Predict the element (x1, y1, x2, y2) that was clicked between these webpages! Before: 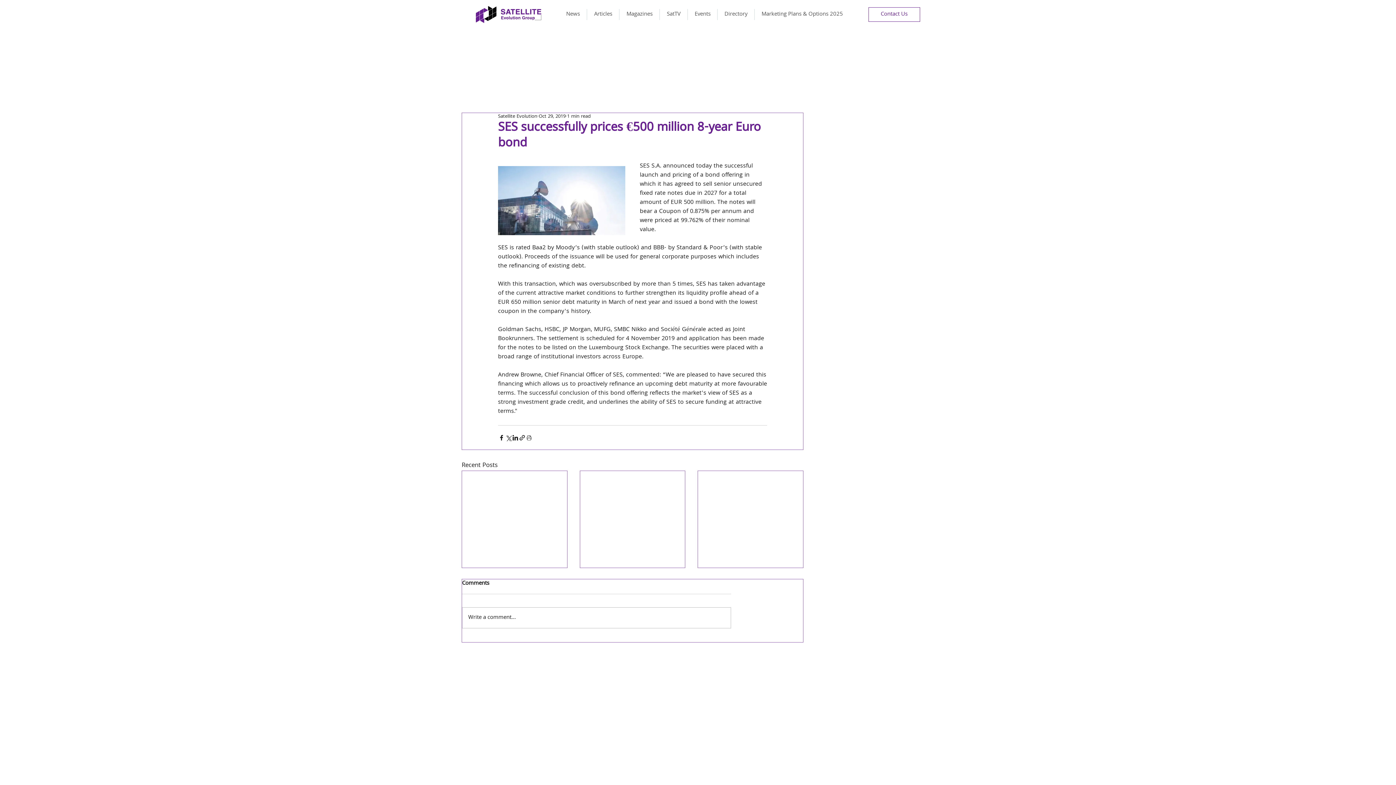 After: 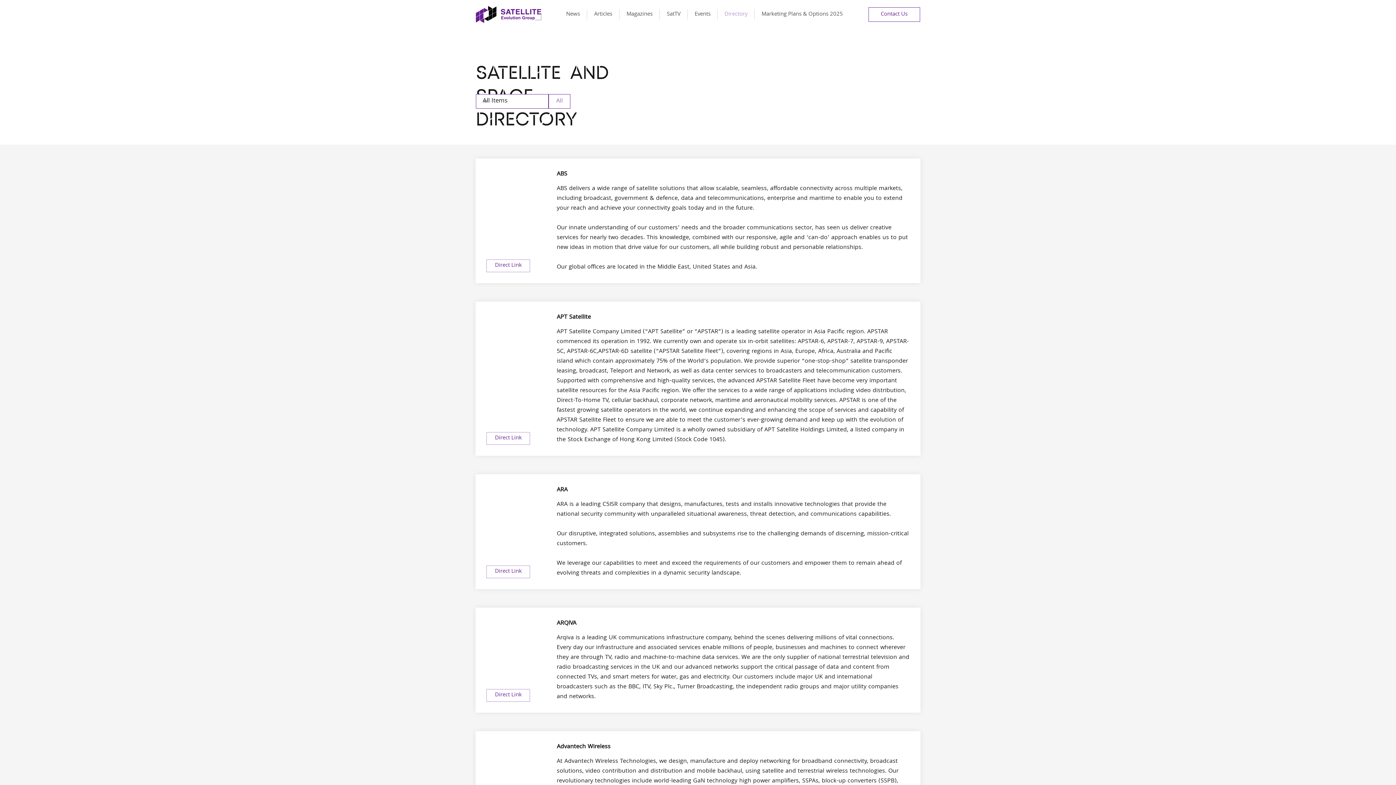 Action: label: Directory bbox: (717, 9, 754, 20)